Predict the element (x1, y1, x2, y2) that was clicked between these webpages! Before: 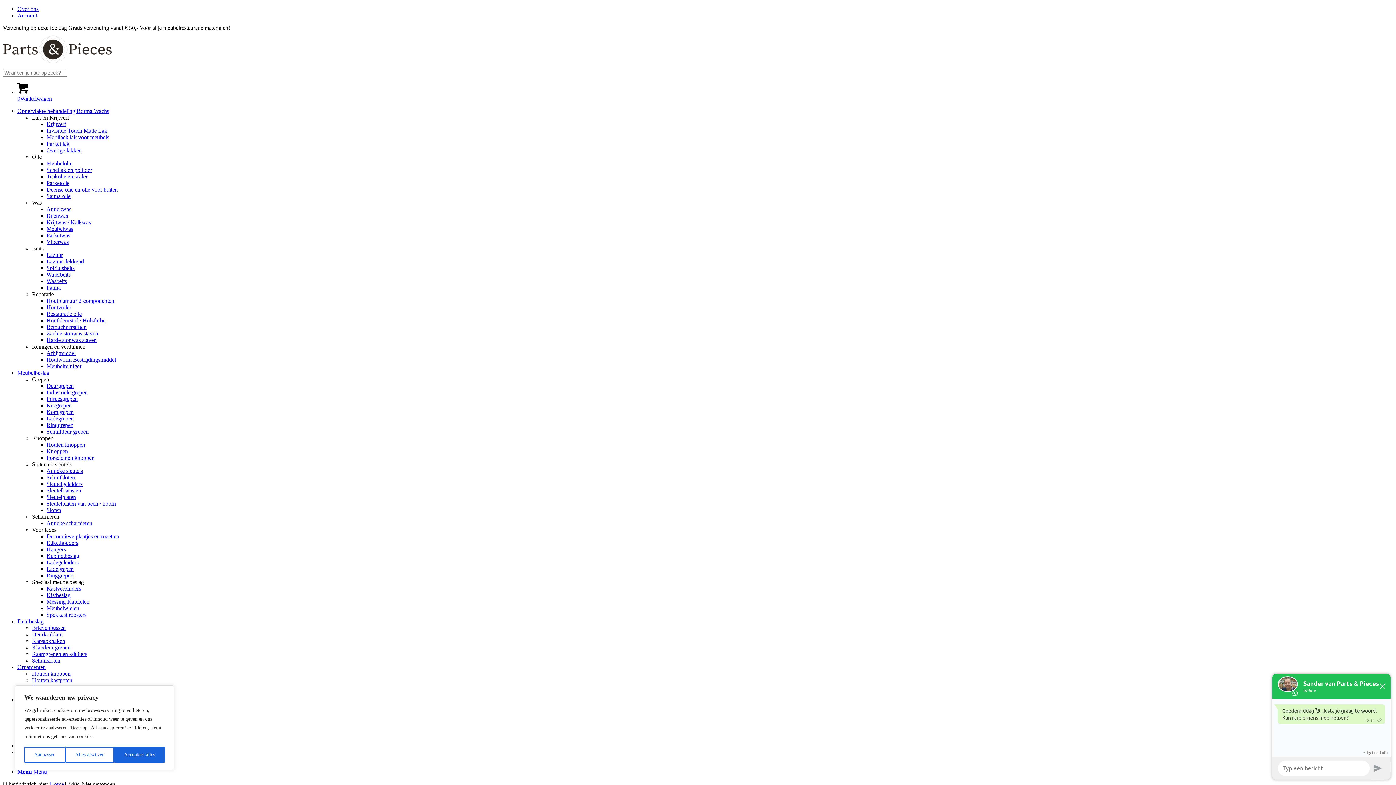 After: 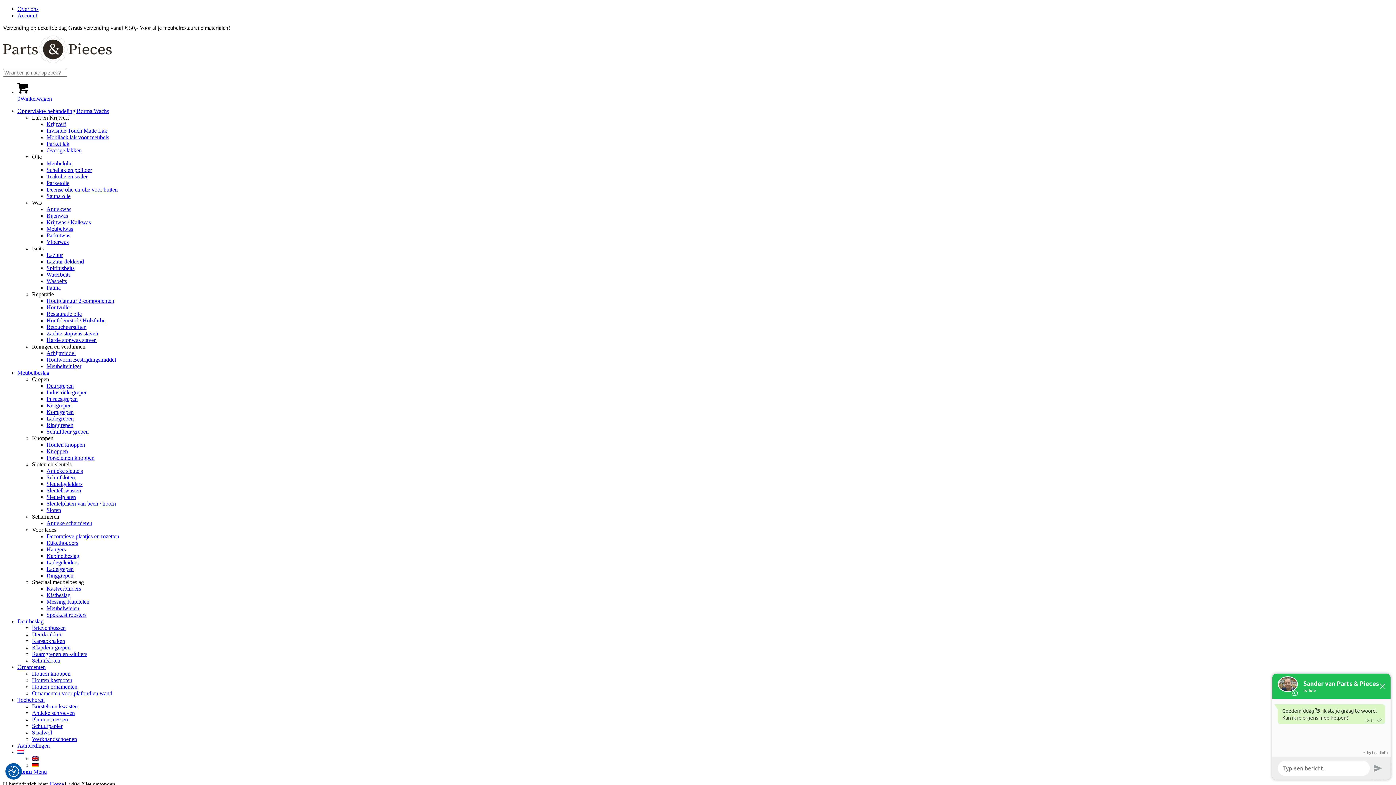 Action: bbox: (114, 747, 164, 763) label: Accepteer alles